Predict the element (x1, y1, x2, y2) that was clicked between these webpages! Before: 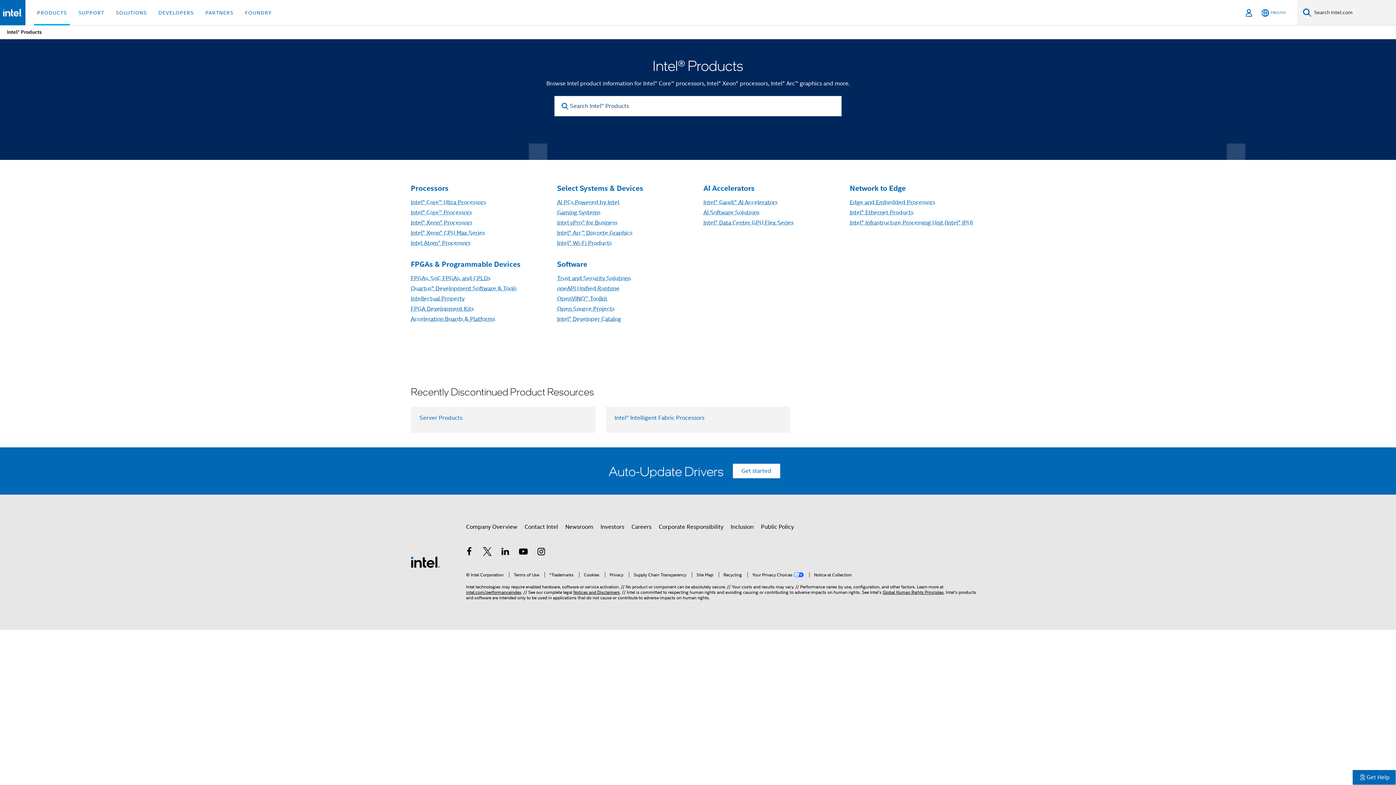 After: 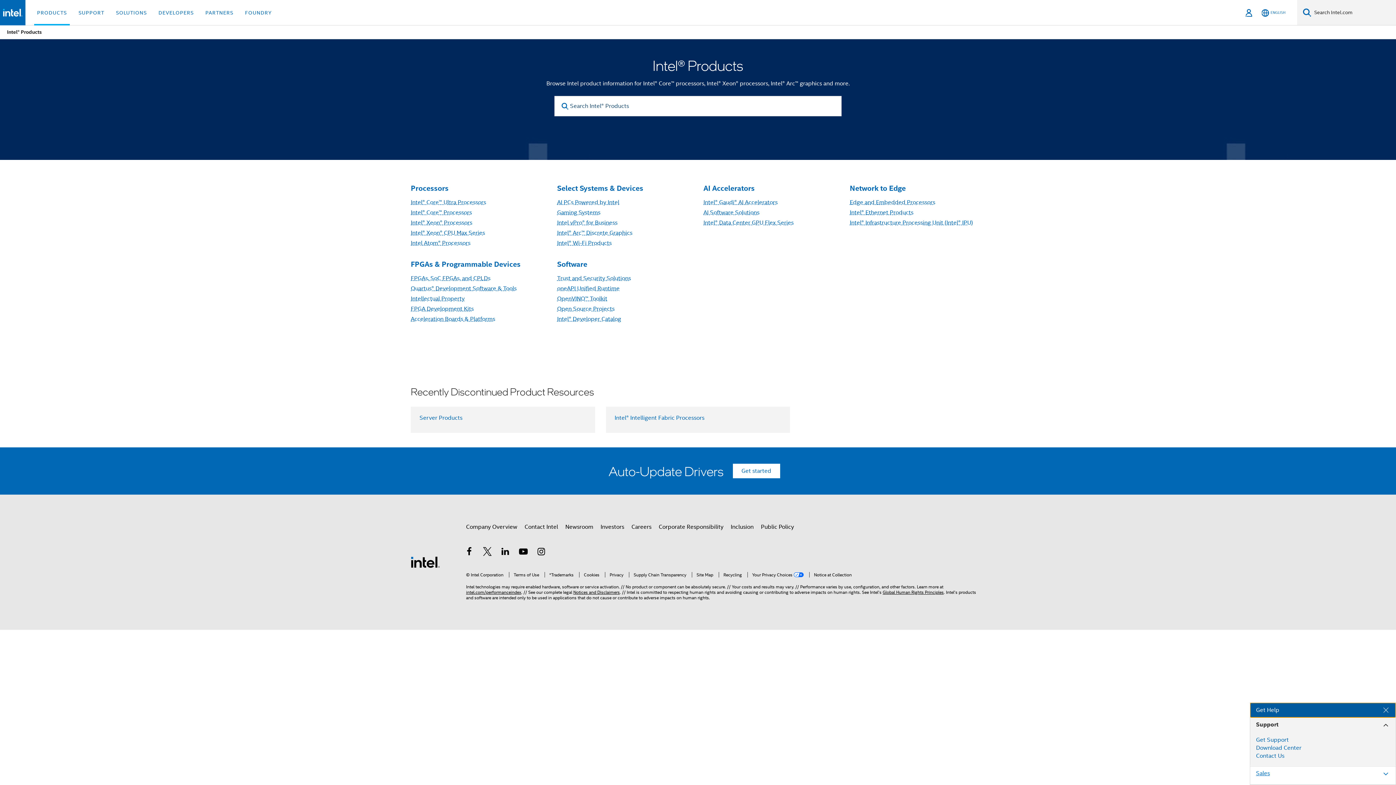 Action: bbox: (1352, 770, 1396, 785) label: Get Help Dialog